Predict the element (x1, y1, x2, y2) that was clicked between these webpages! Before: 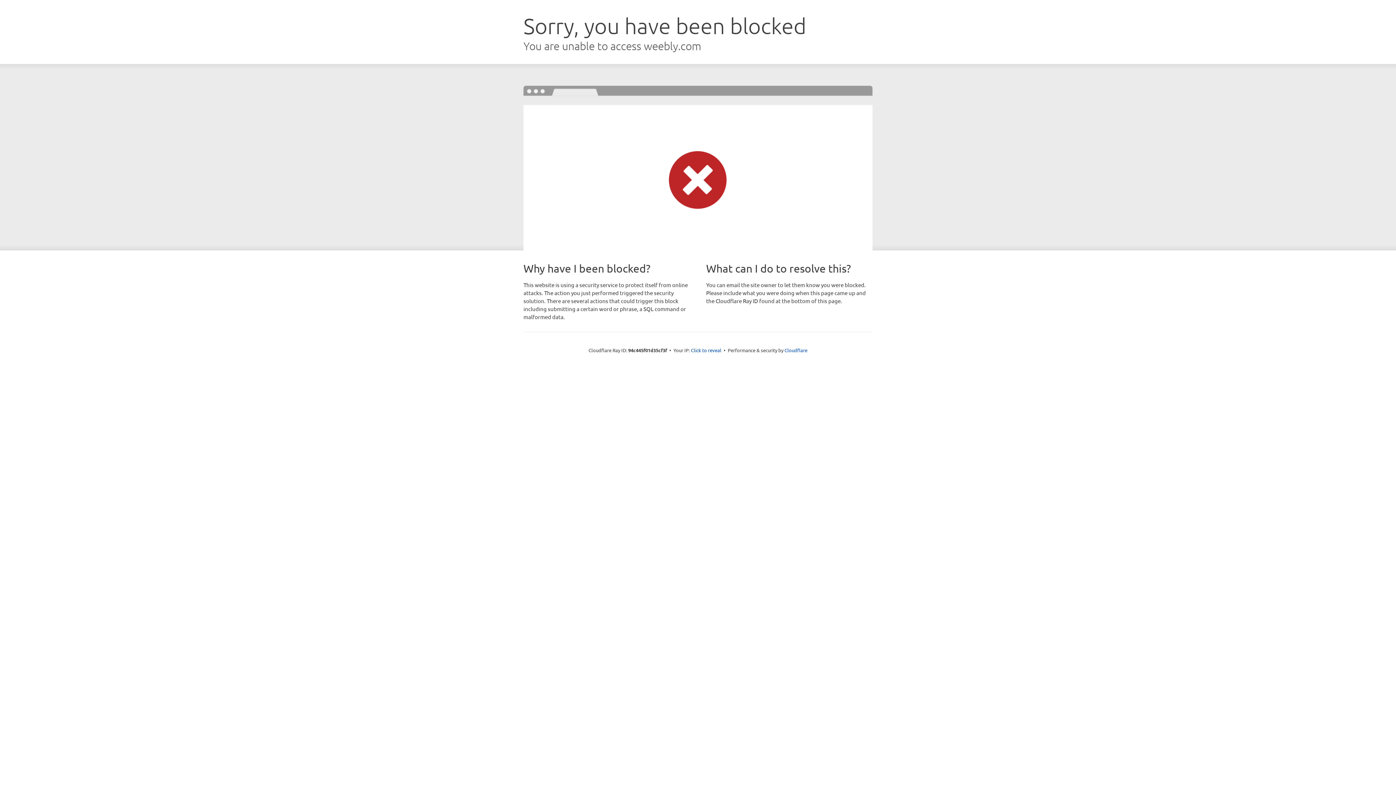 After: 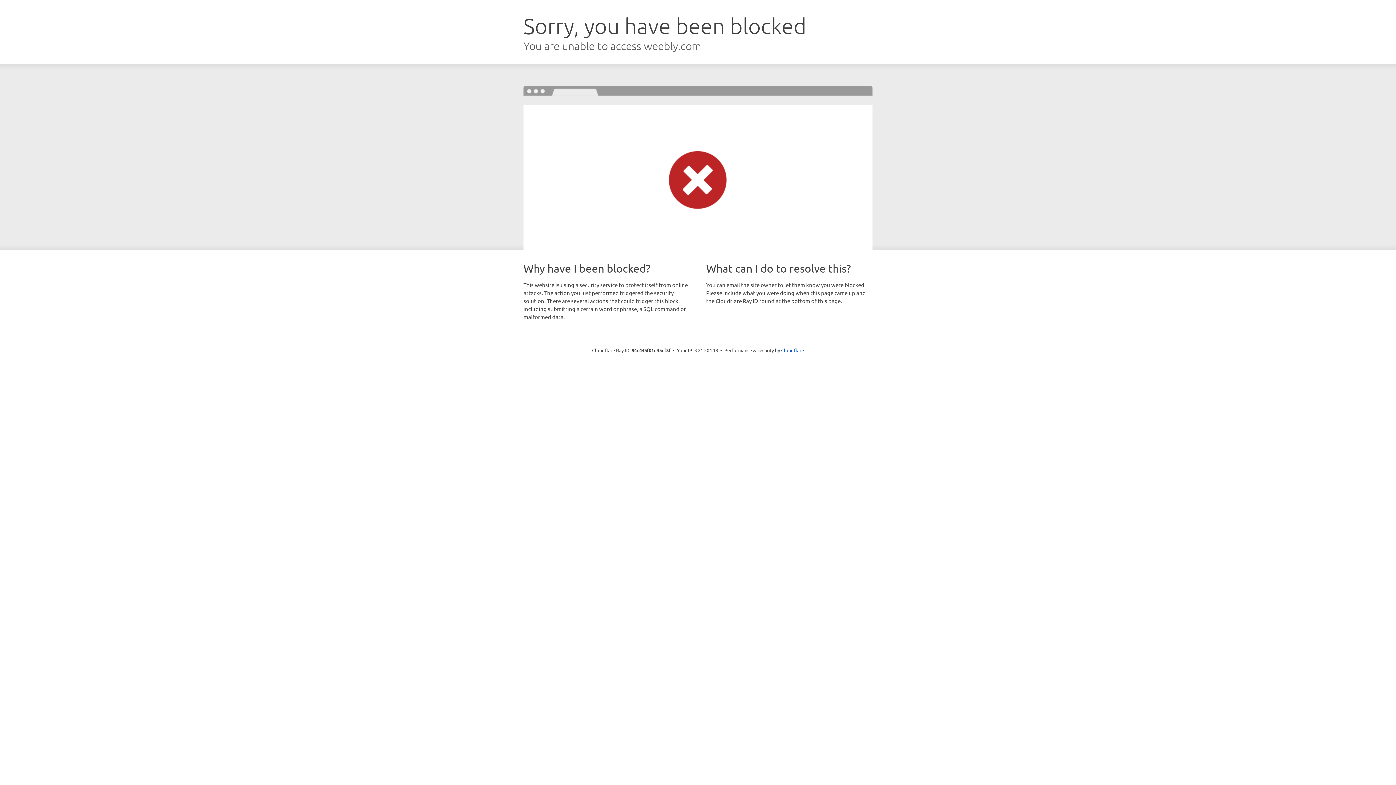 Action: label: Click to reveal bbox: (691, 346, 721, 353)